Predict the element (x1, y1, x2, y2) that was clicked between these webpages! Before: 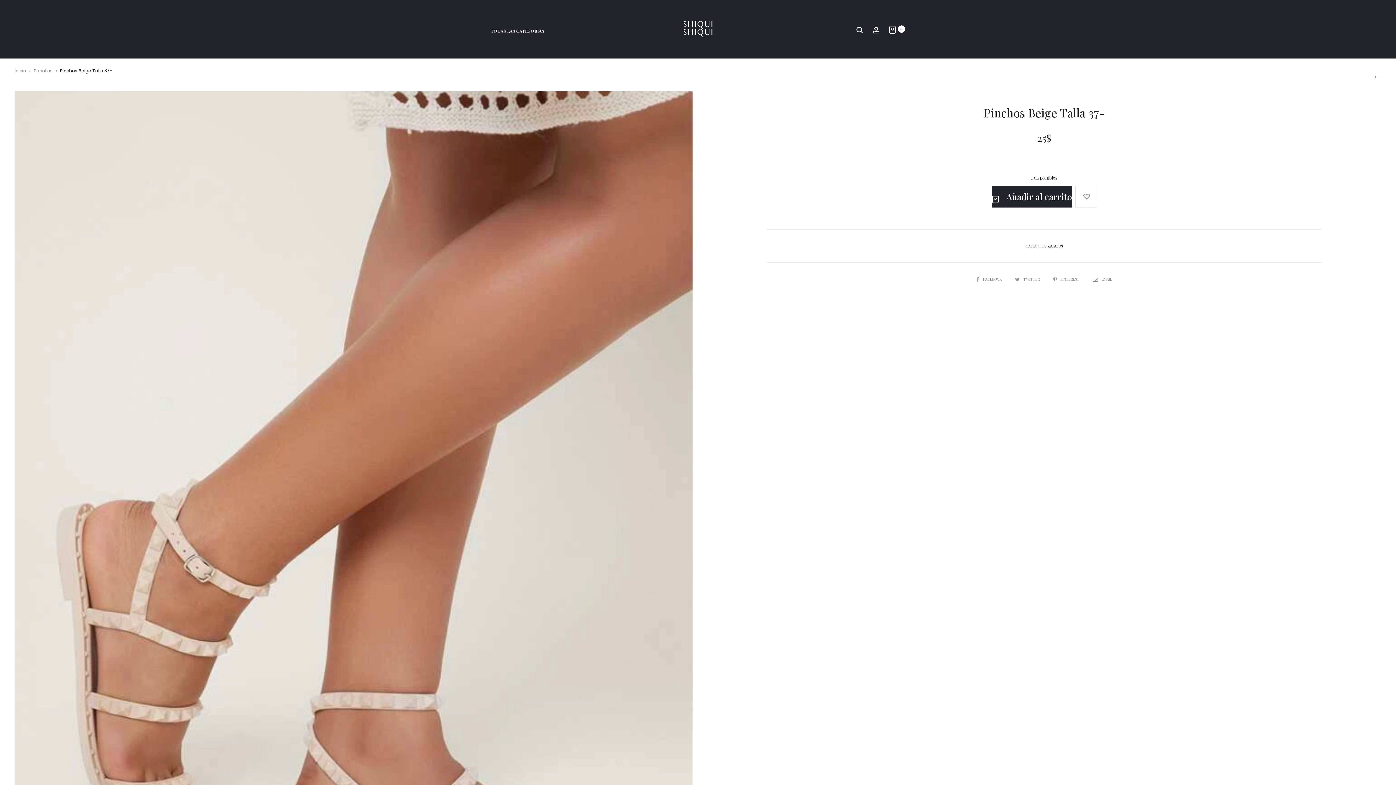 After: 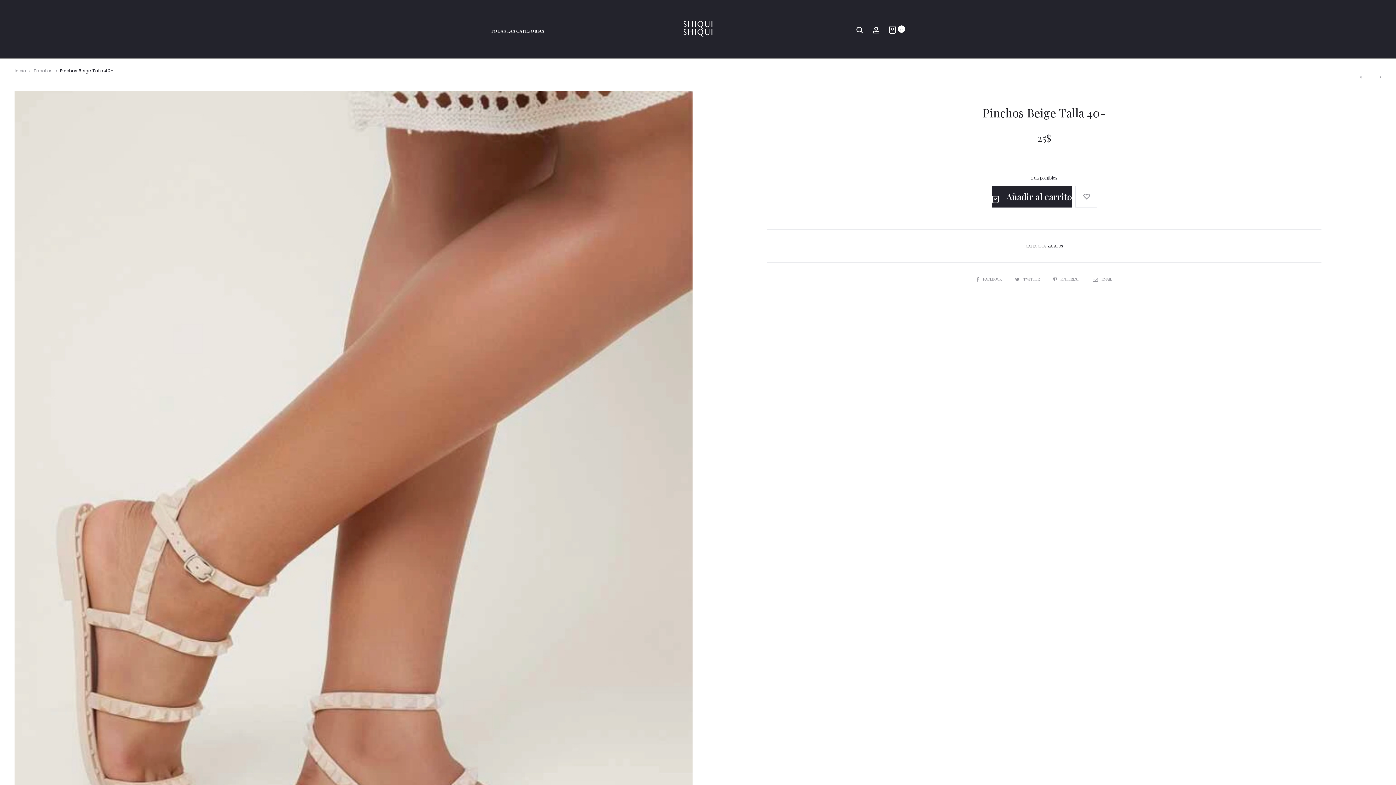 Action: label: PINCHOS BEIGE TALLA 40- bbox: (1374, 73, 1381, 79)